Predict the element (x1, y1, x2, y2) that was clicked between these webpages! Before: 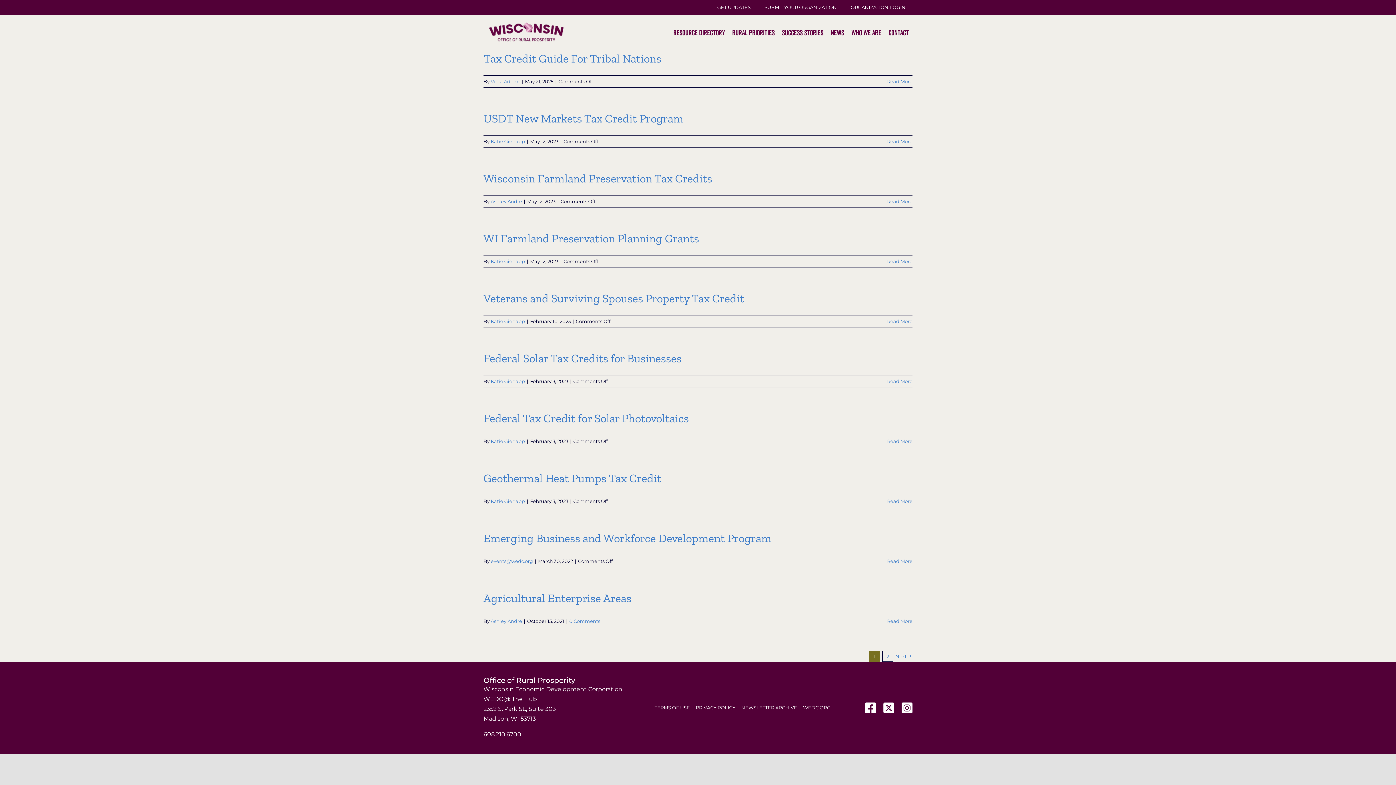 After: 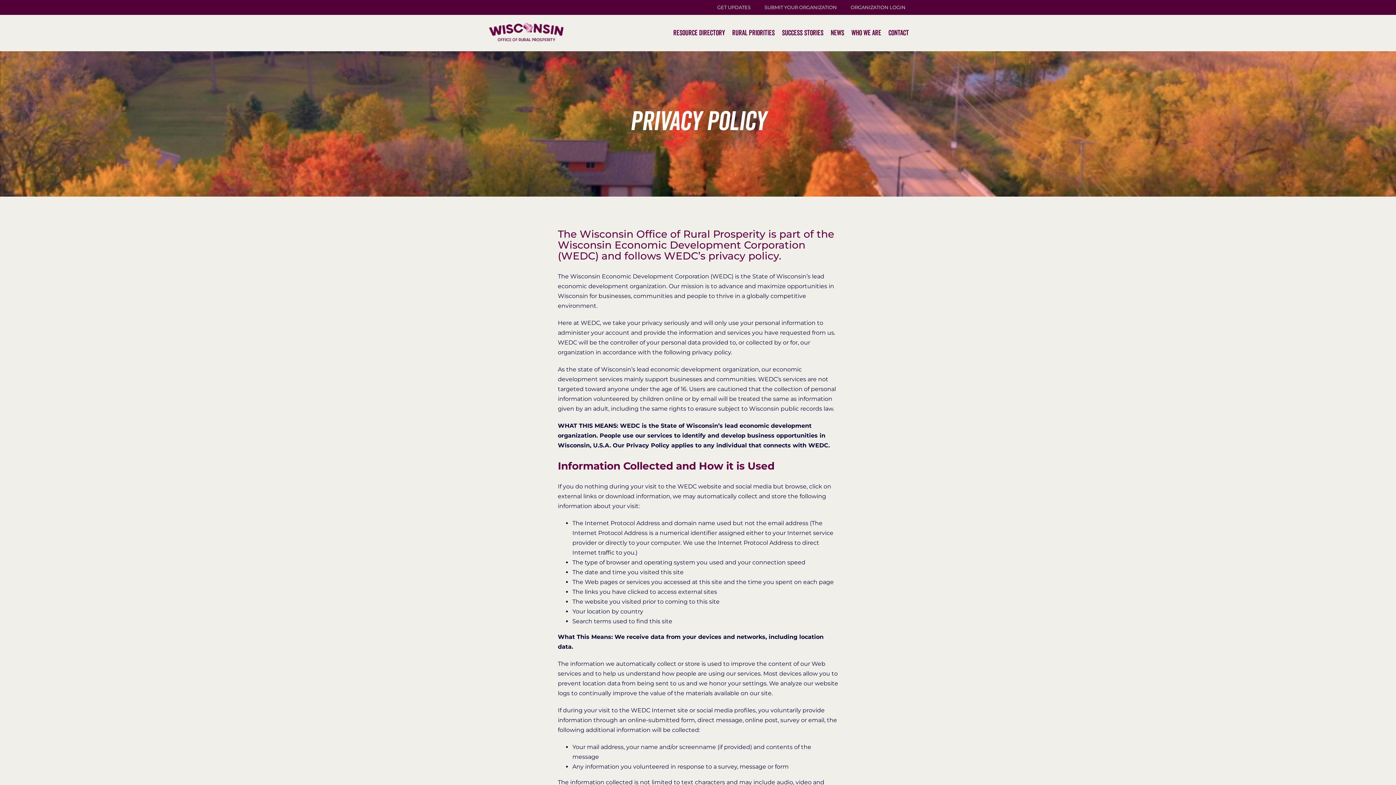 Action: label: PRIVACY POLICY bbox: (695, 696, 735, 719)